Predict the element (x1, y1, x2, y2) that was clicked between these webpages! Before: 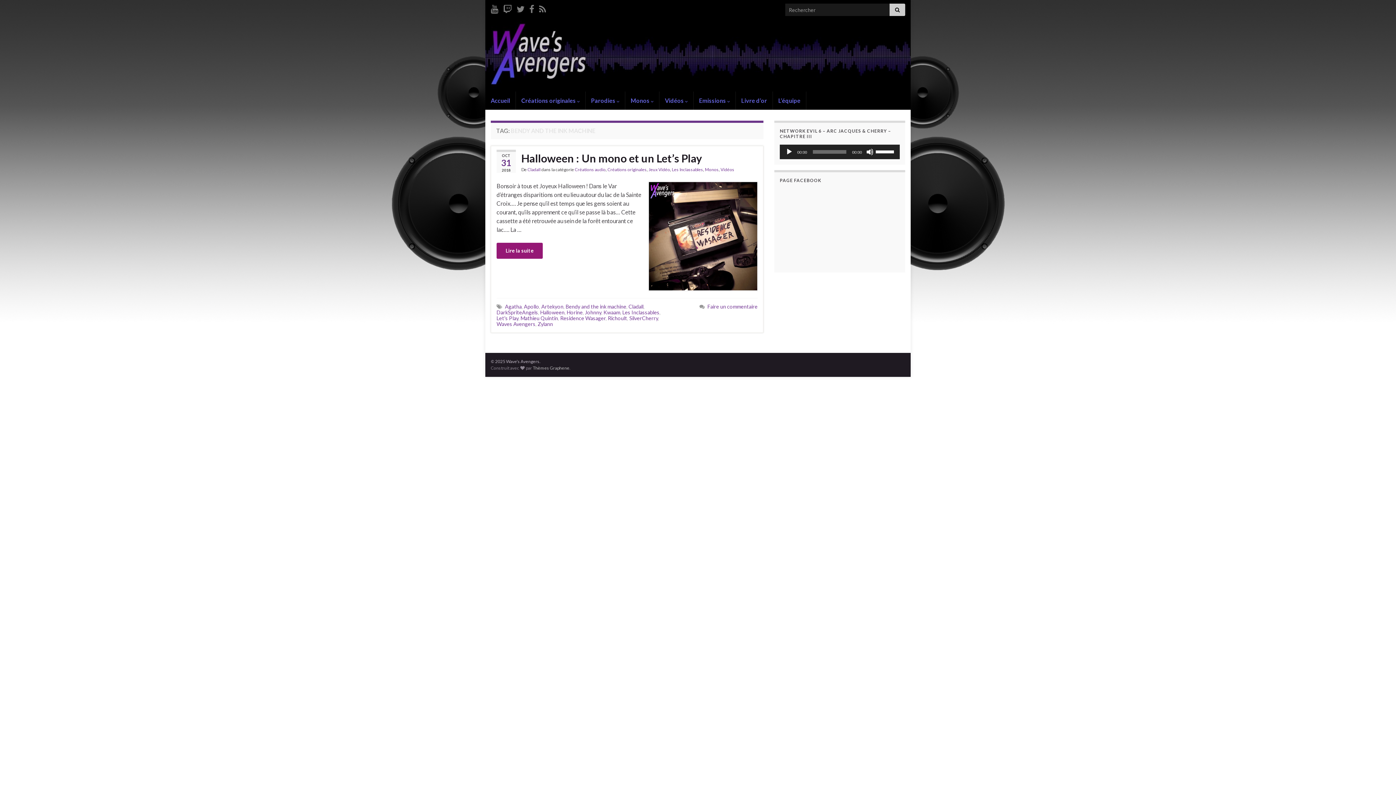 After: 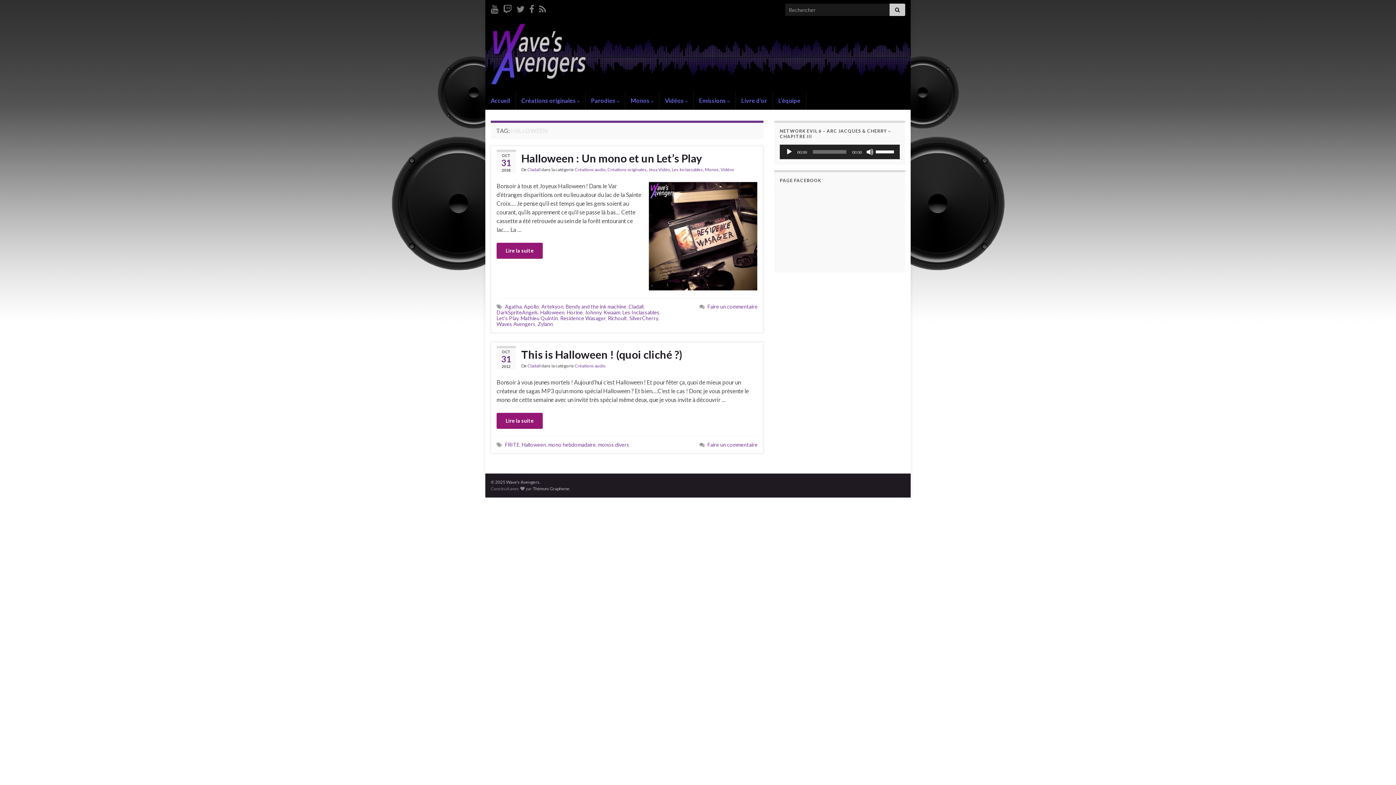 Action: label: Halloween bbox: (540, 309, 564, 315)